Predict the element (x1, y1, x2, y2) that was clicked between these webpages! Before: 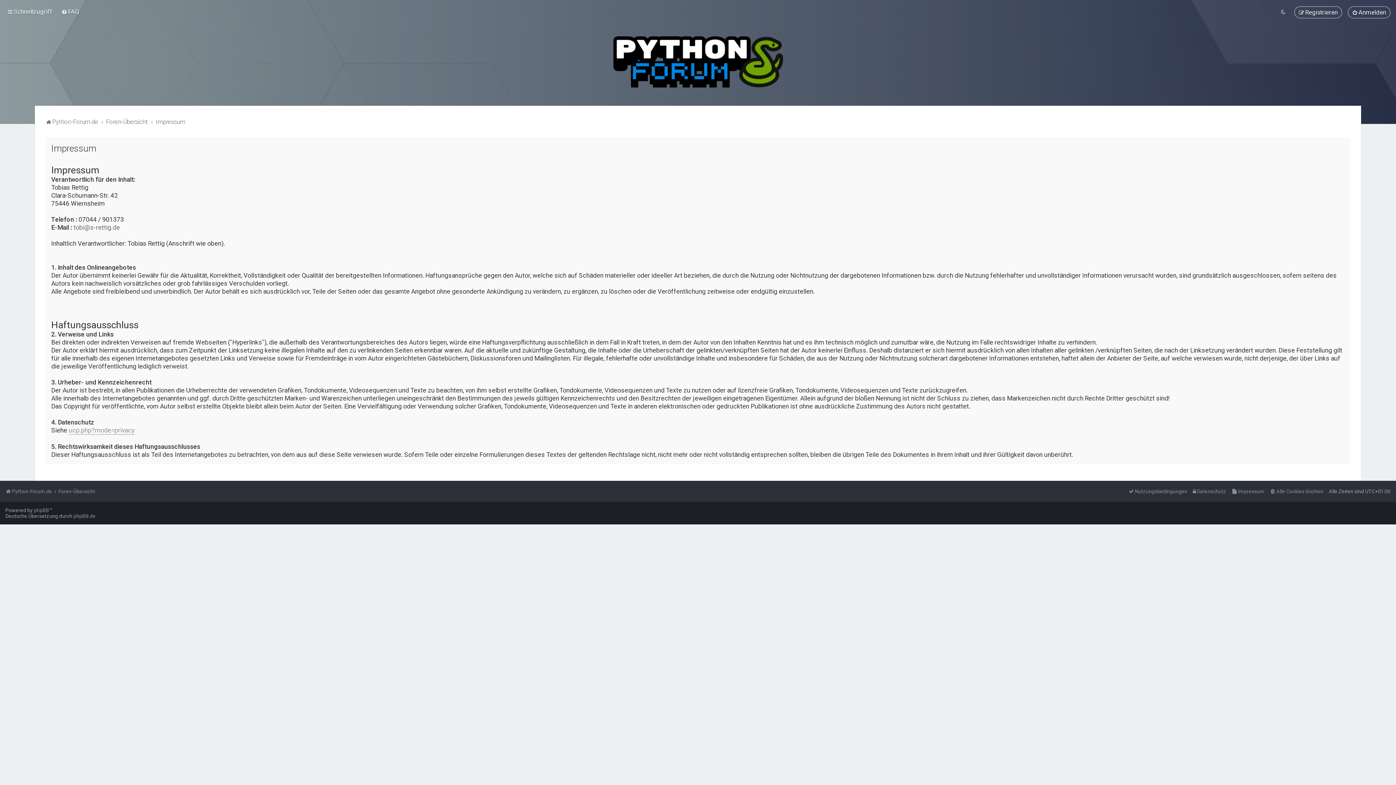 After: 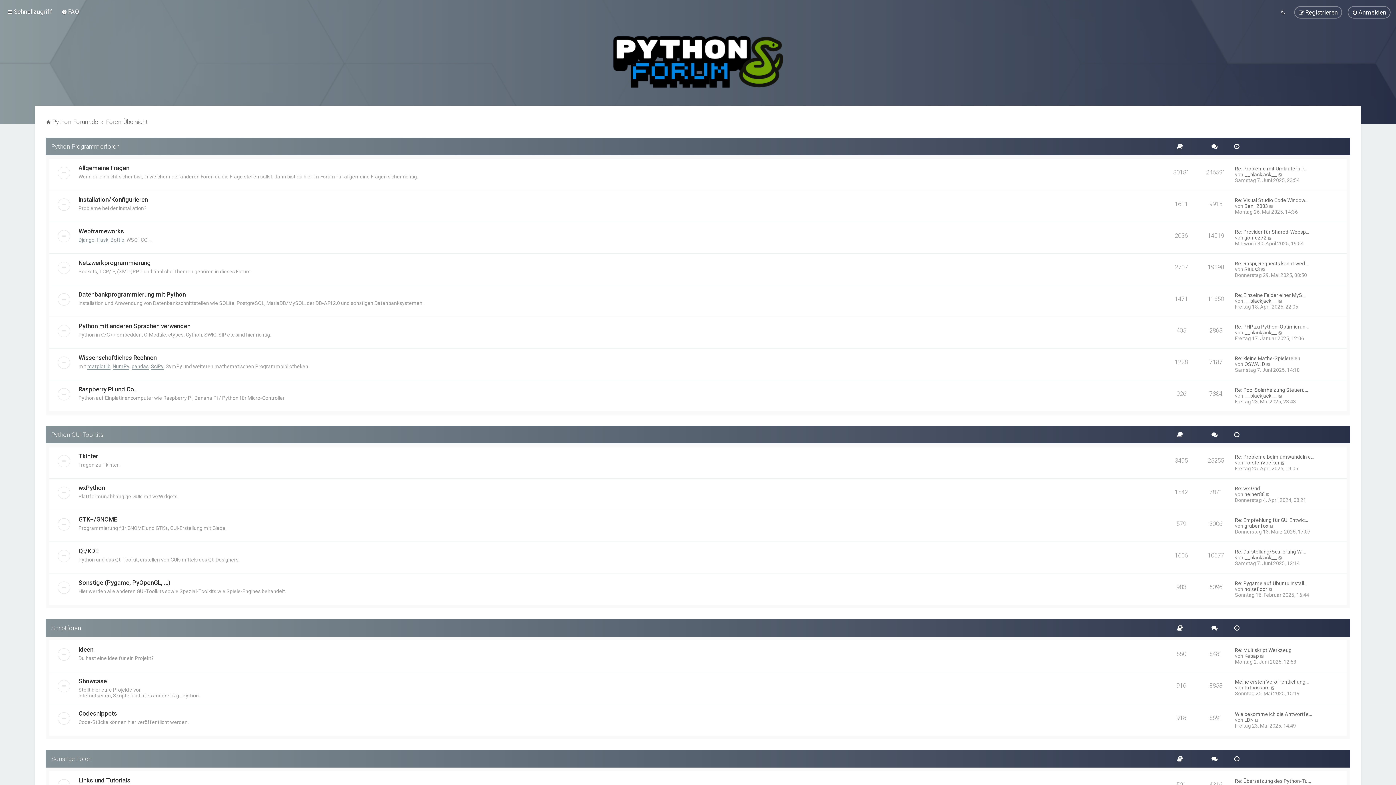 Action: bbox: (45, 116, 98, 126) label: Python-Forum.de